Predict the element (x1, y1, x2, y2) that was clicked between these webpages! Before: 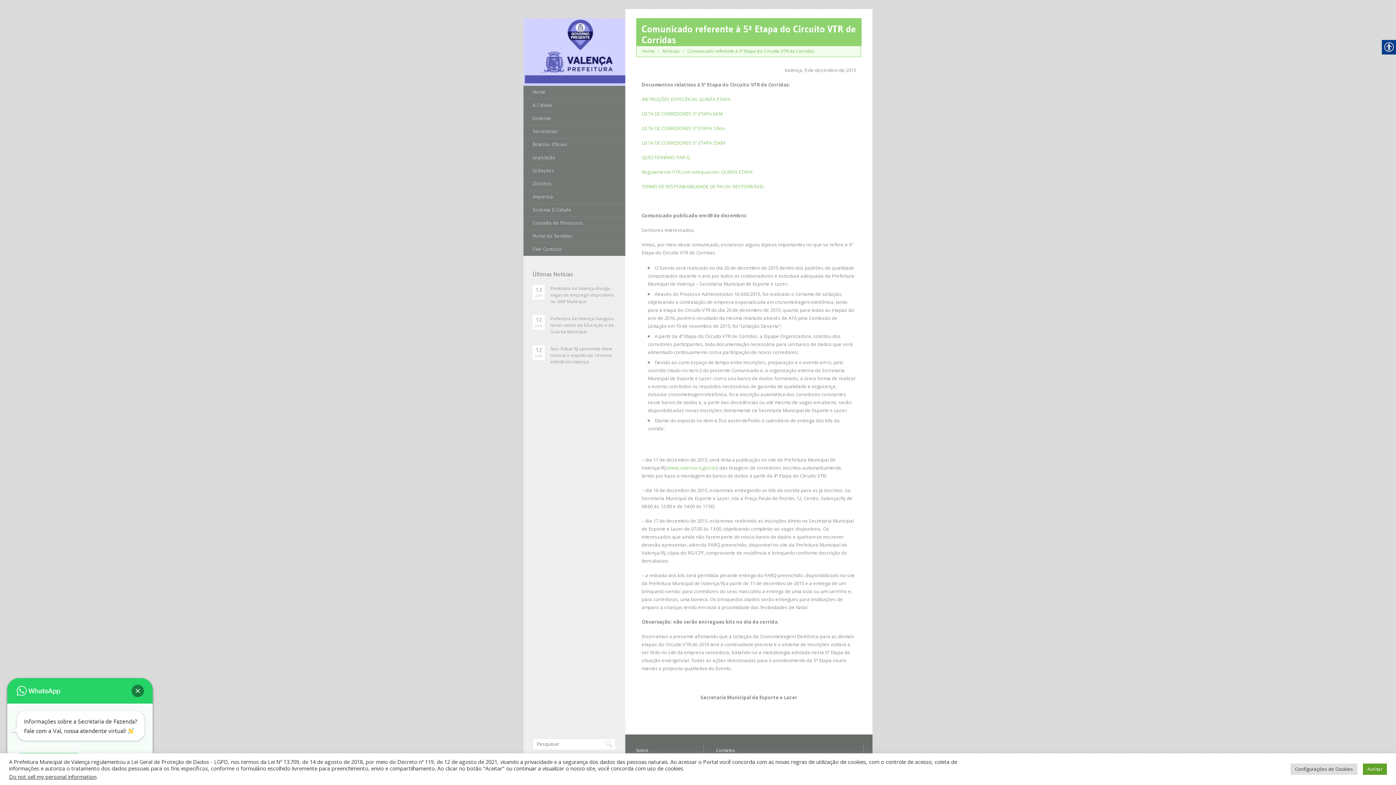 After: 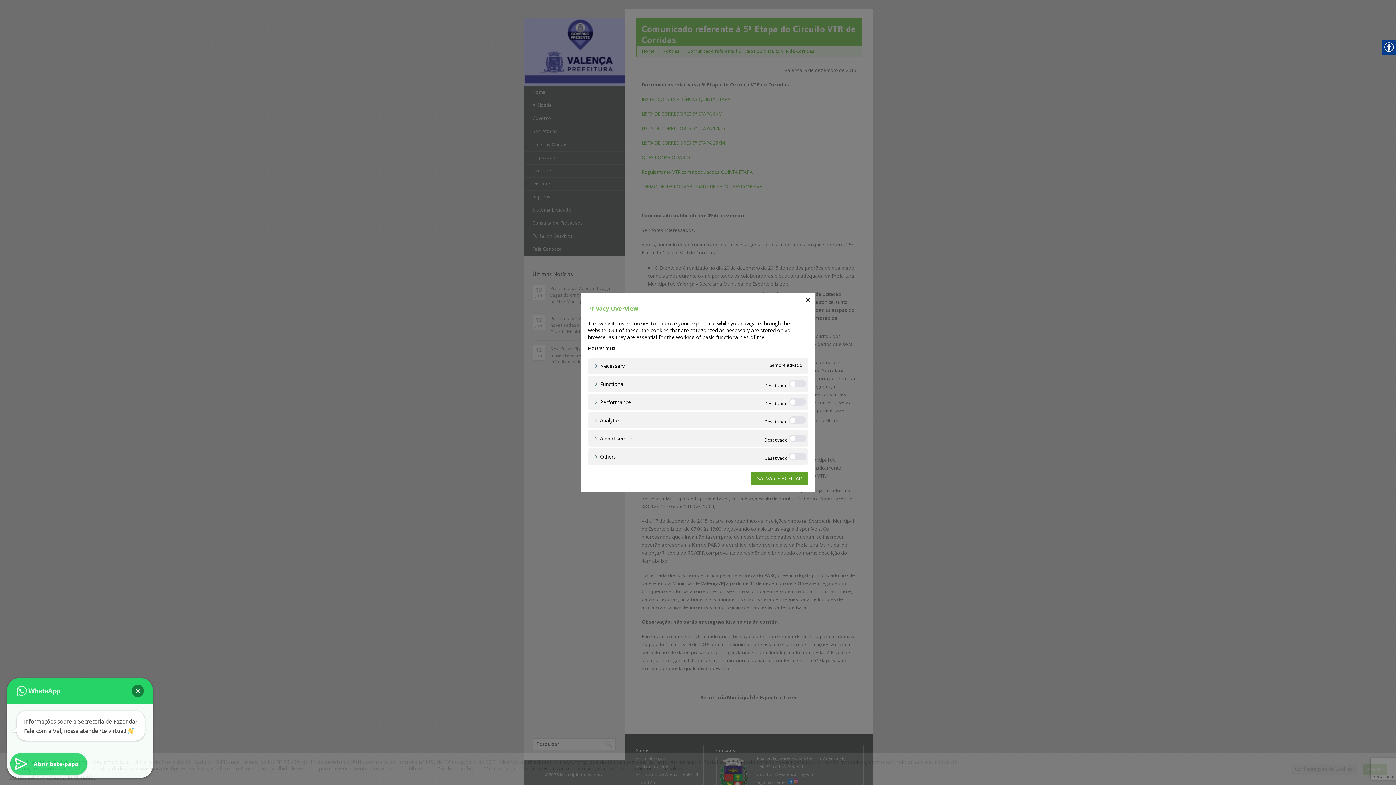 Action: label: Configurações de Cookies bbox: (1290, 764, 1357, 775)